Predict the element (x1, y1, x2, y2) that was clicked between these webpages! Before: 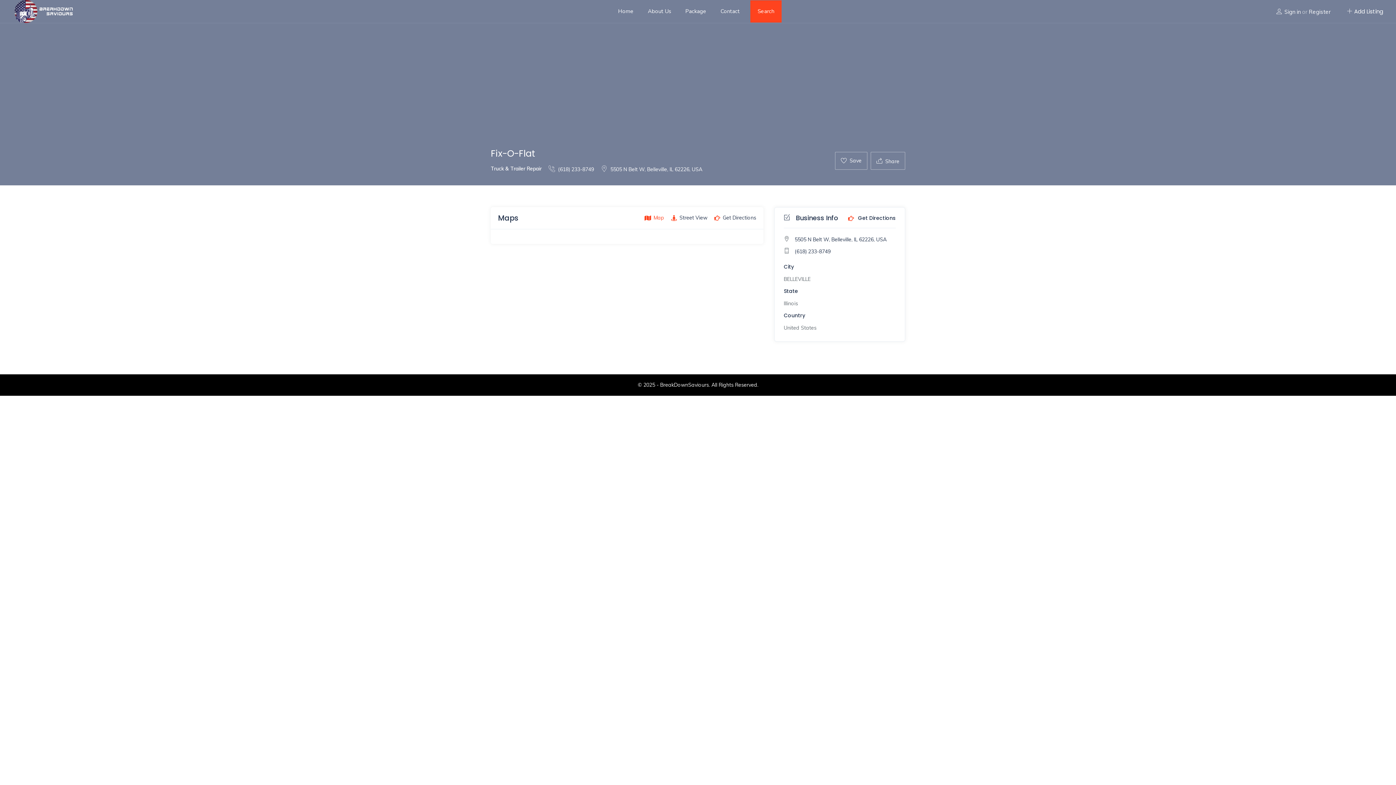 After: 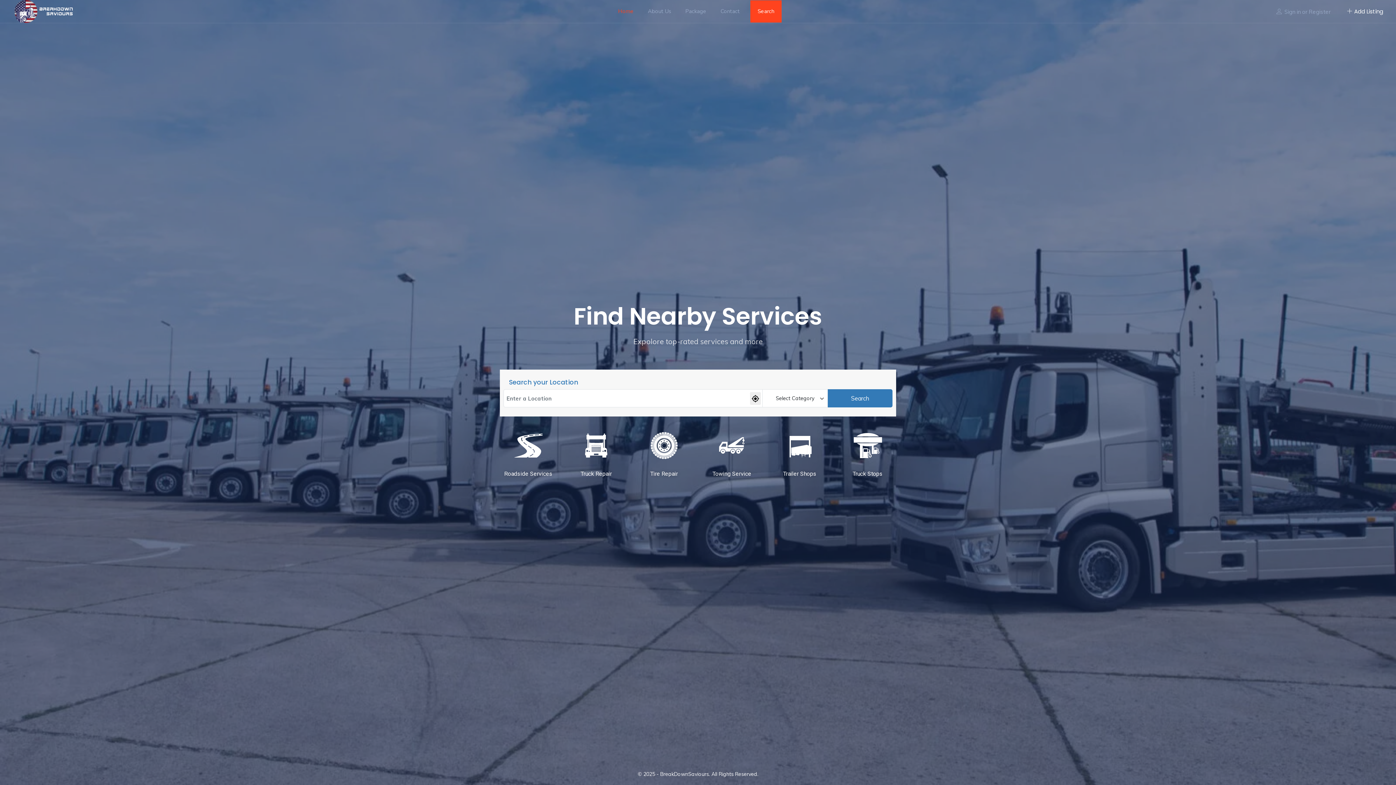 Action: bbox: (614, 0, 637, 22) label: Home